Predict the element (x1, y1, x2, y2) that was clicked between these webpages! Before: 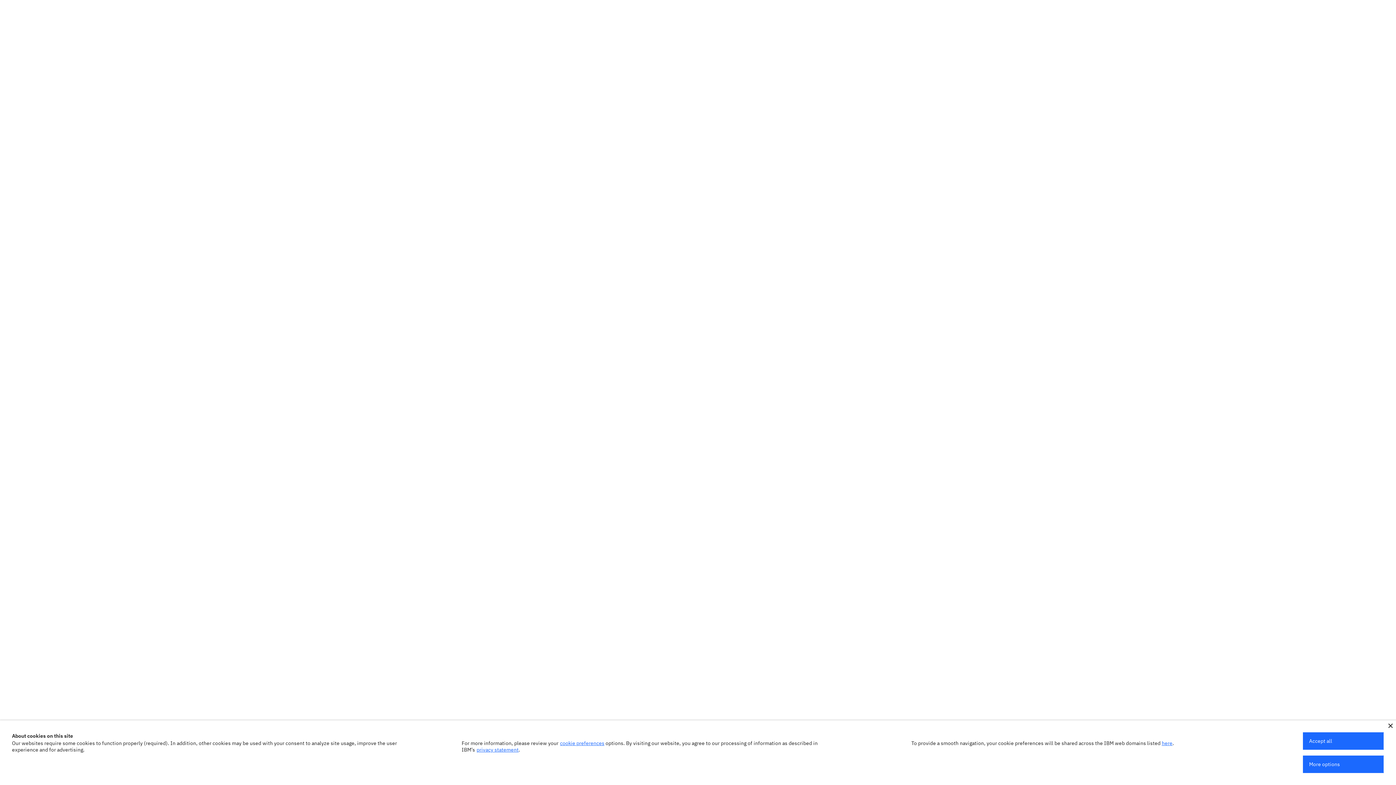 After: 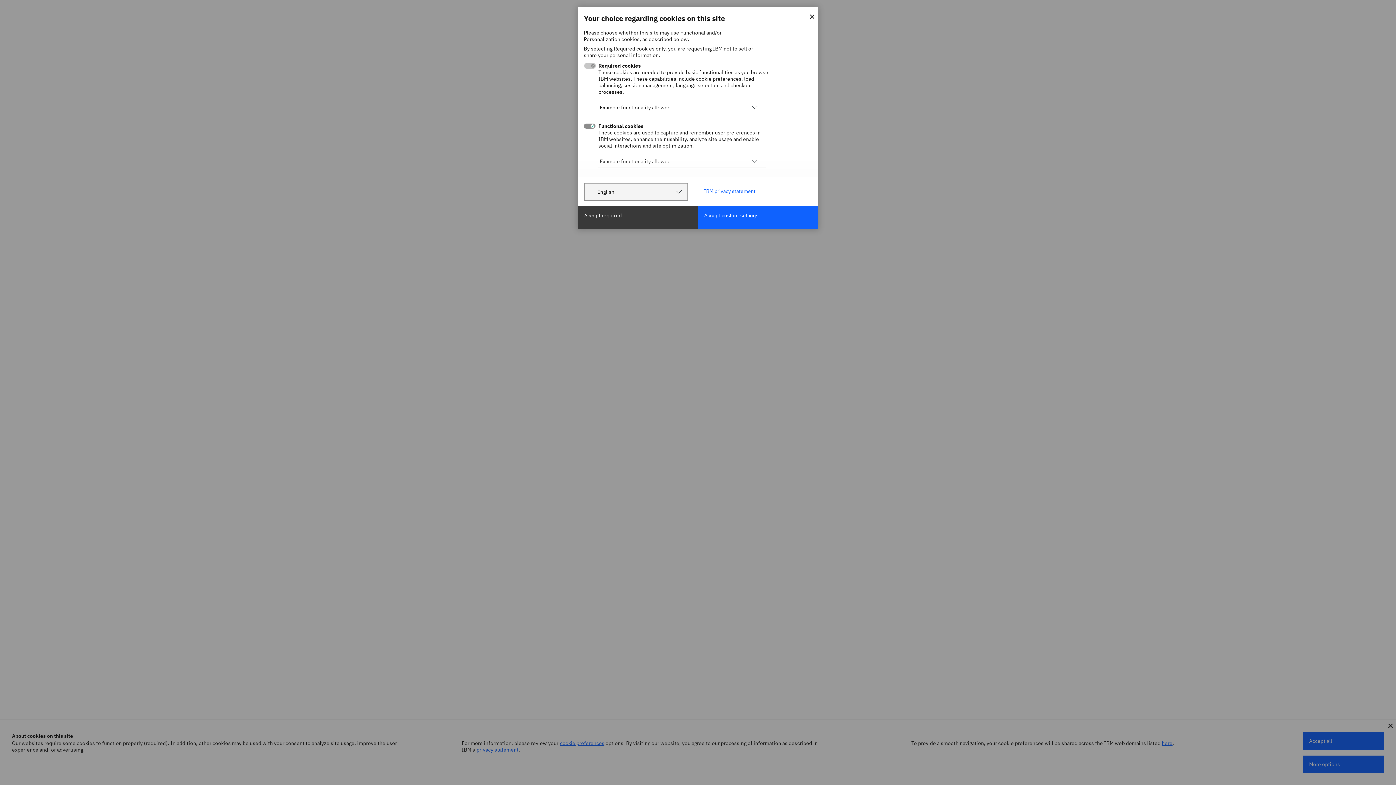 Action: label: cookie preferences bbox: (560, 740, 604, 746)